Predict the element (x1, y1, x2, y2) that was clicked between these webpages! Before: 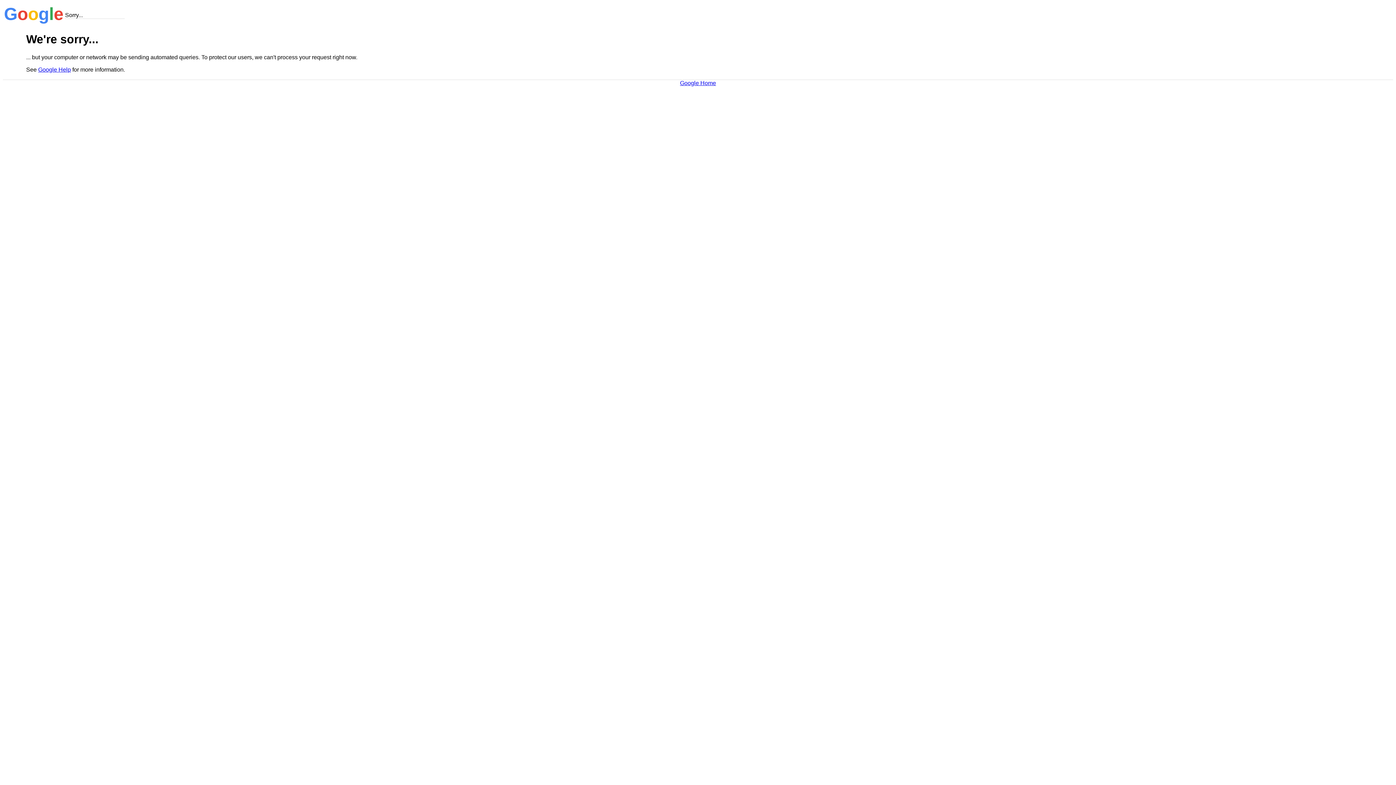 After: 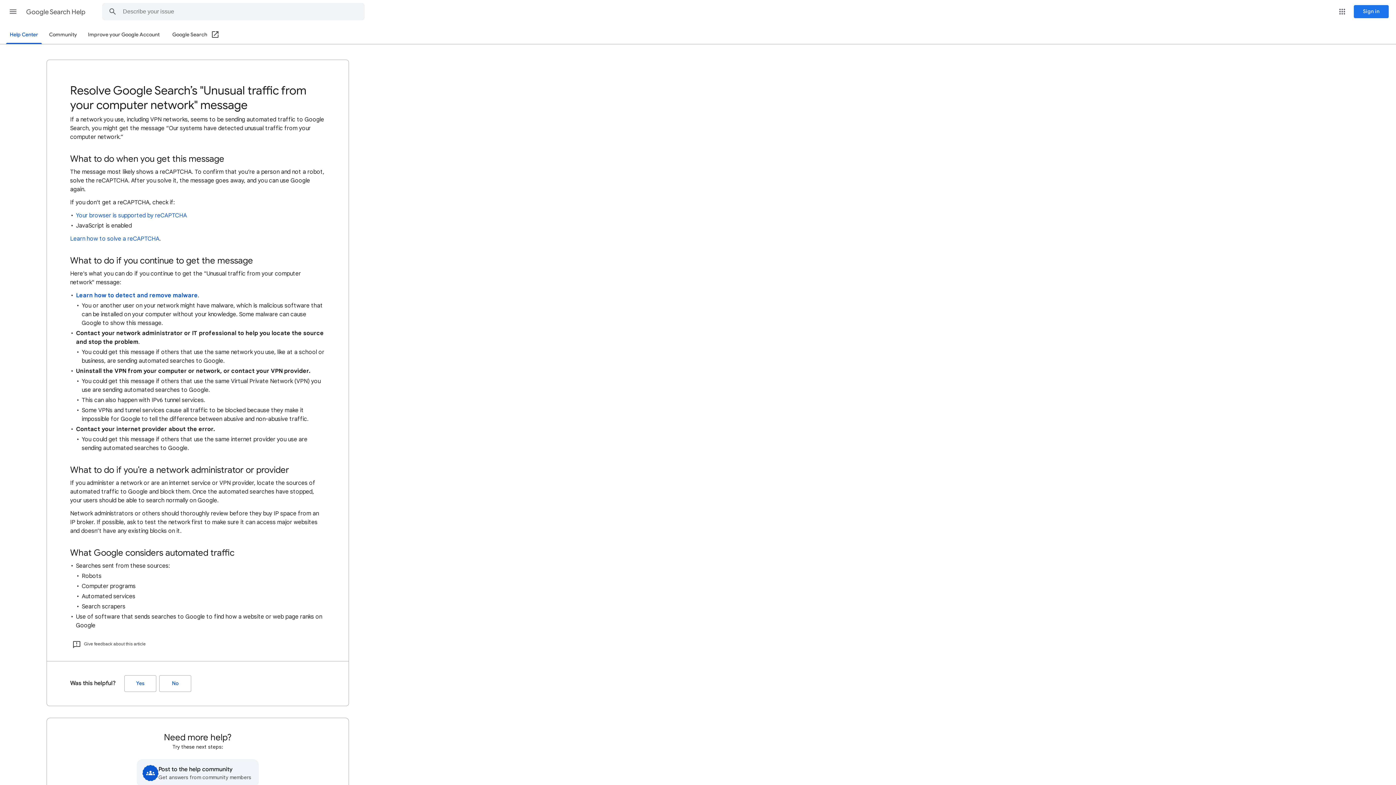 Action: bbox: (38, 66, 70, 72) label: Google Help